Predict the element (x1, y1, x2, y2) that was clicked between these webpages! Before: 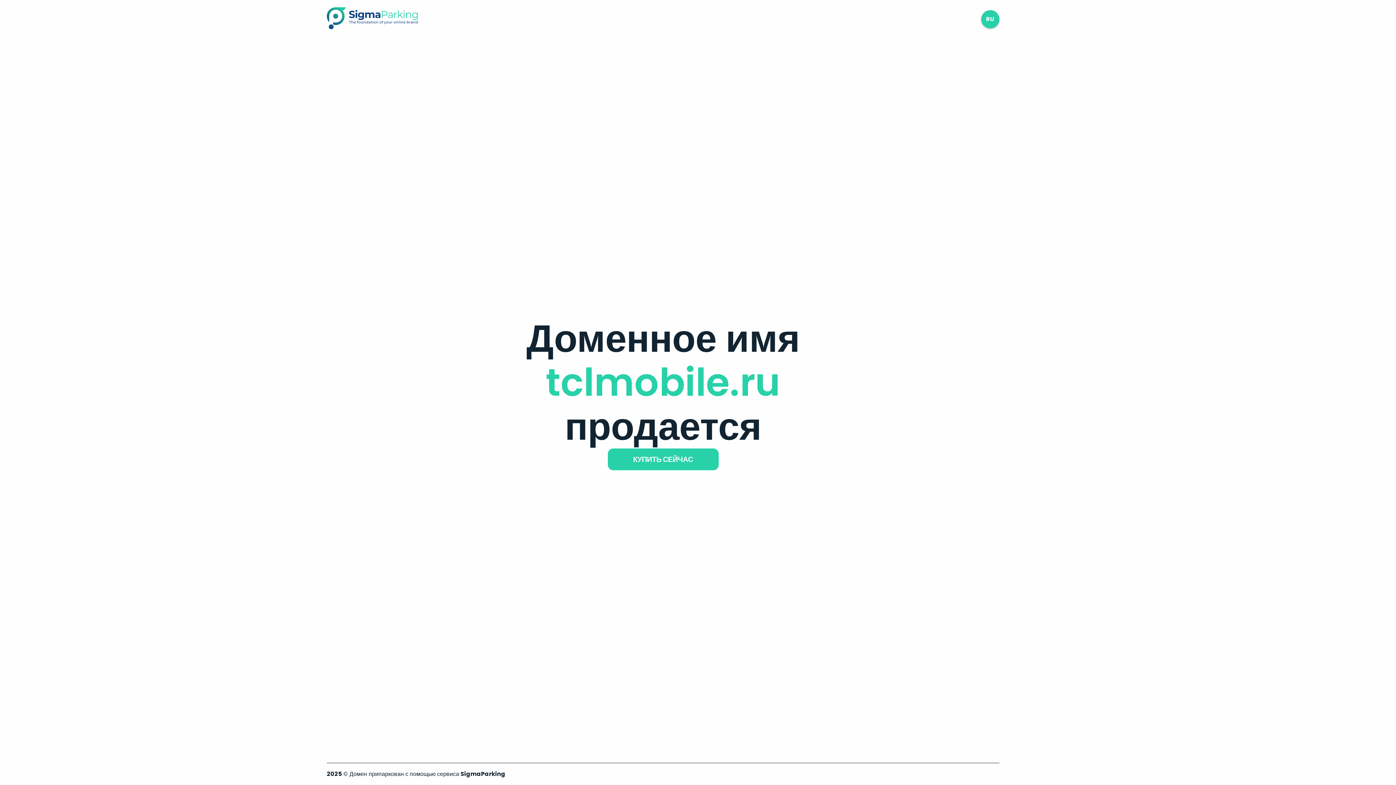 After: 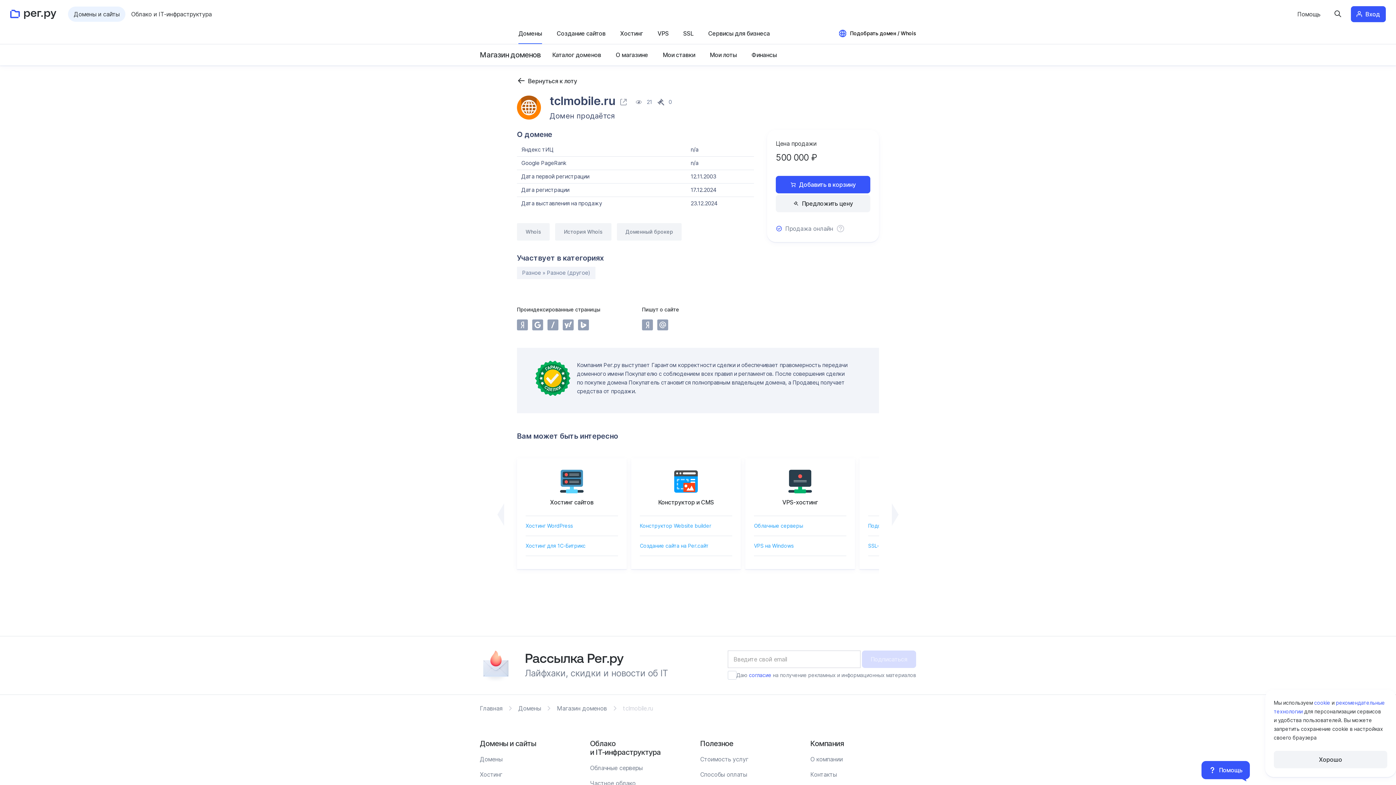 Action: bbox: (607, 448, 718, 470) label: КУПИТЬ СЕЙЧАС